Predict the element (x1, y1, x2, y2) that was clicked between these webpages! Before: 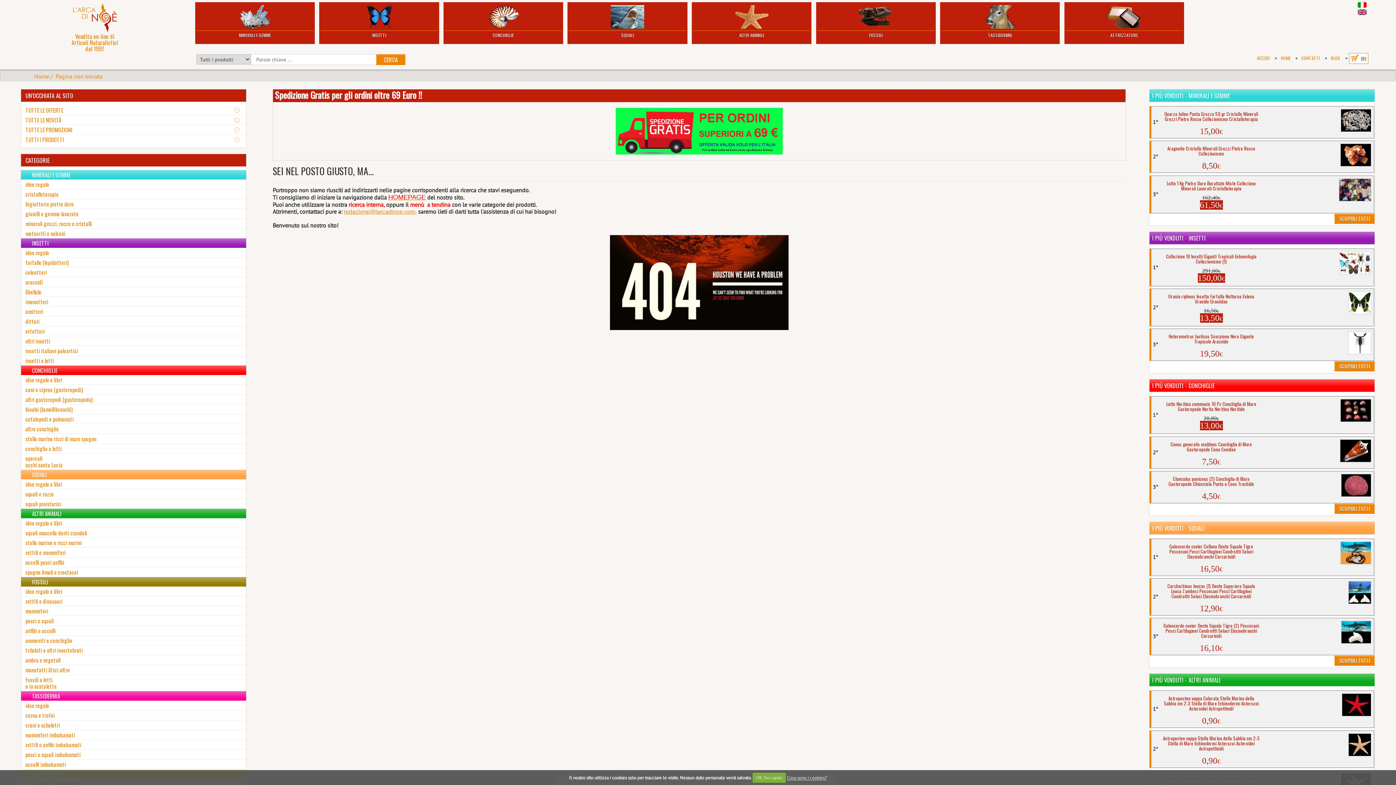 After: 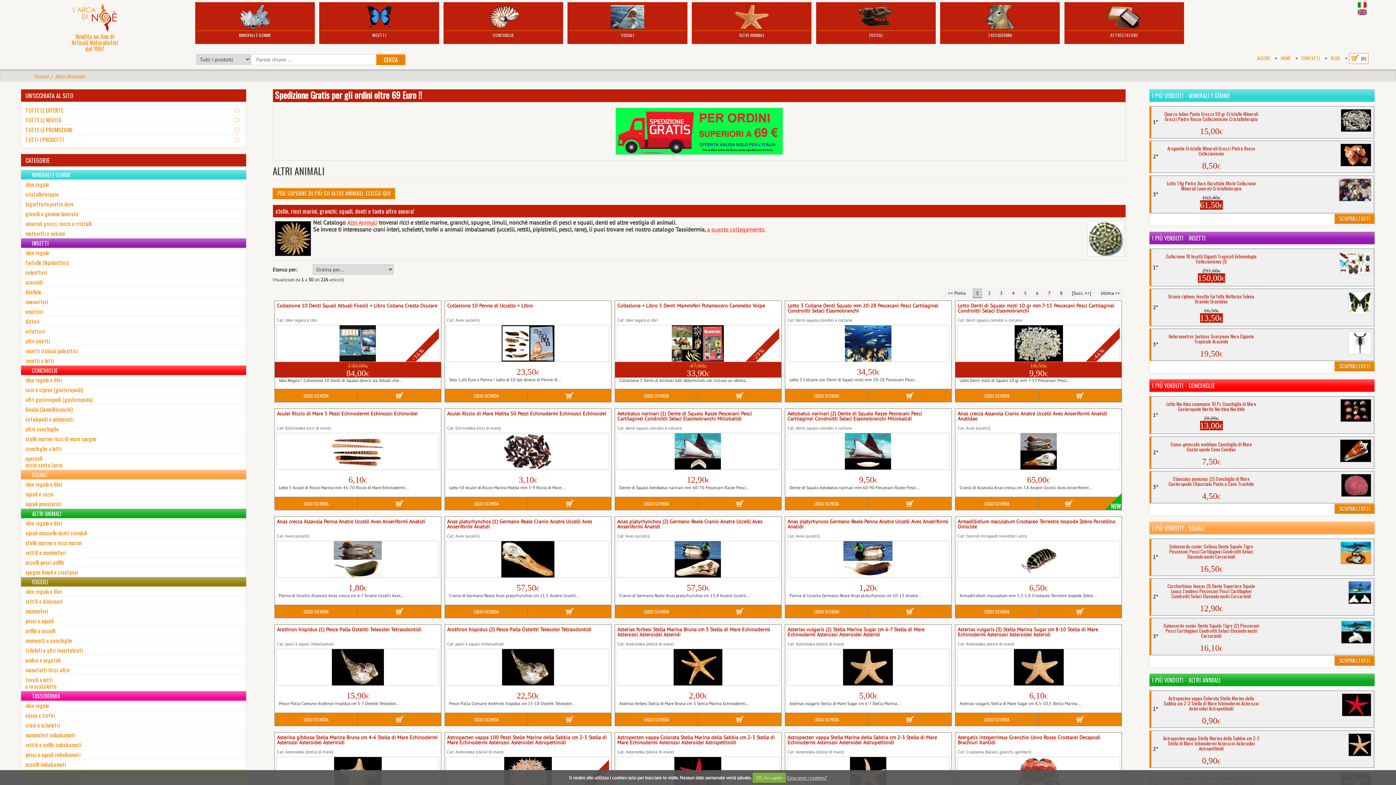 Action: bbox: (692, 2, 811, 44) label: ALTRI ANIMALI